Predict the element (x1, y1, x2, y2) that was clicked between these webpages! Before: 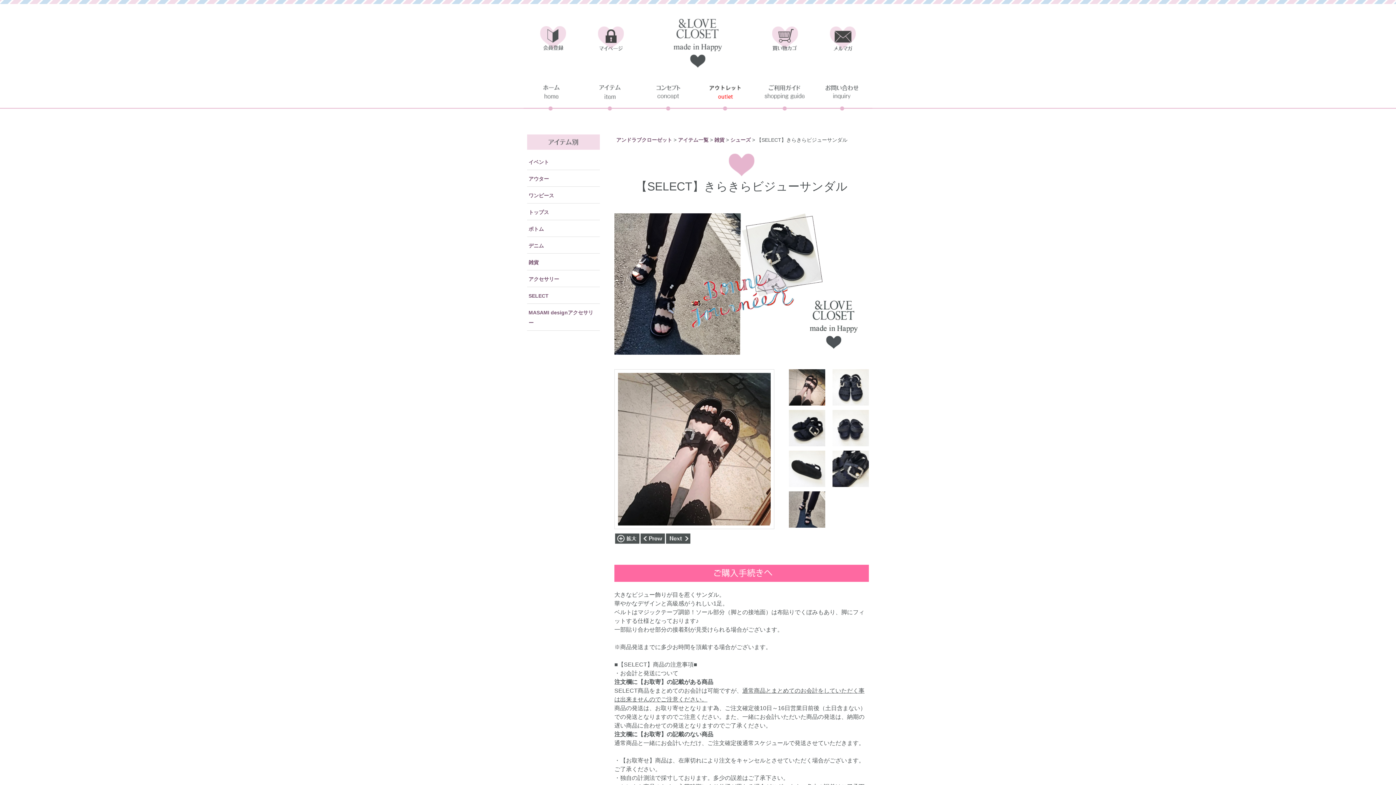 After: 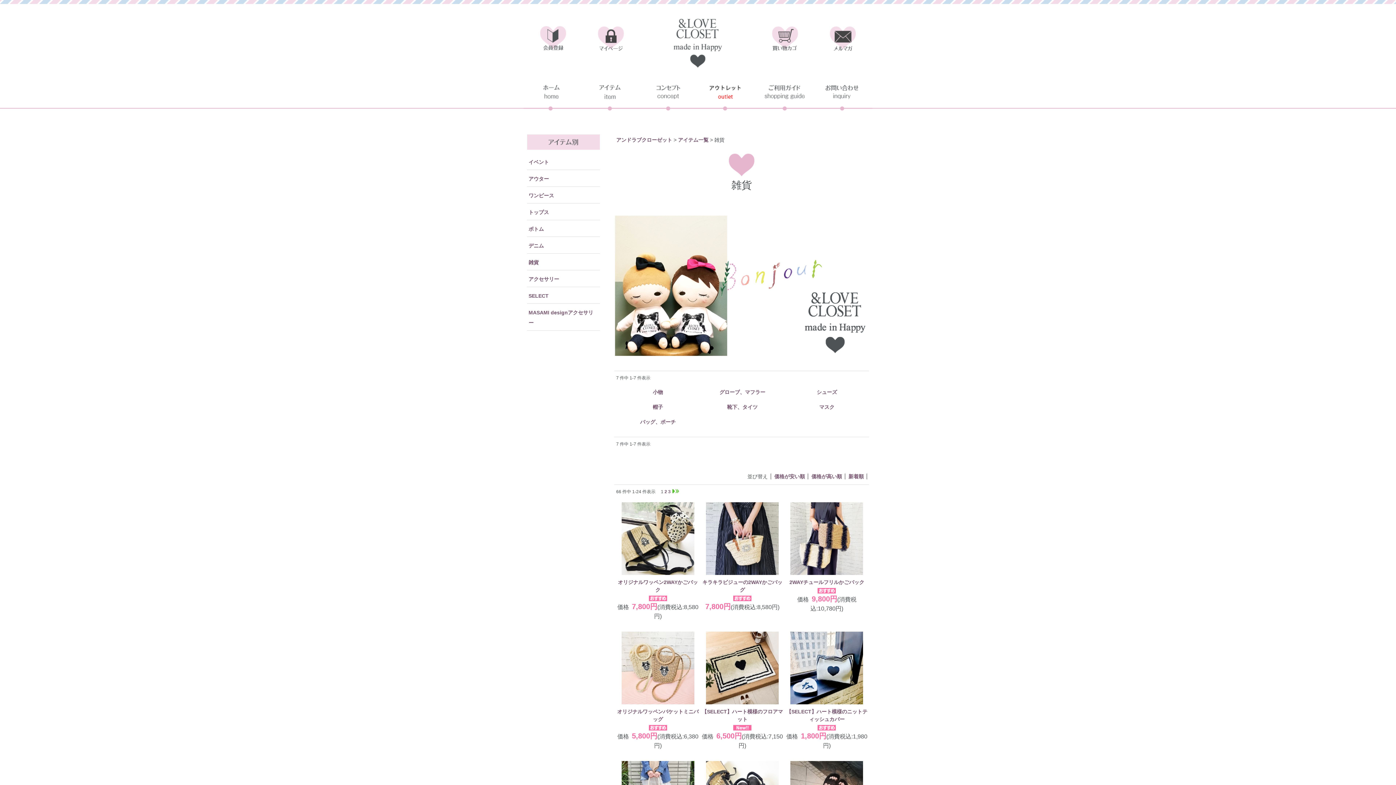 Action: bbox: (714, 137, 724, 142) label: 雑貨